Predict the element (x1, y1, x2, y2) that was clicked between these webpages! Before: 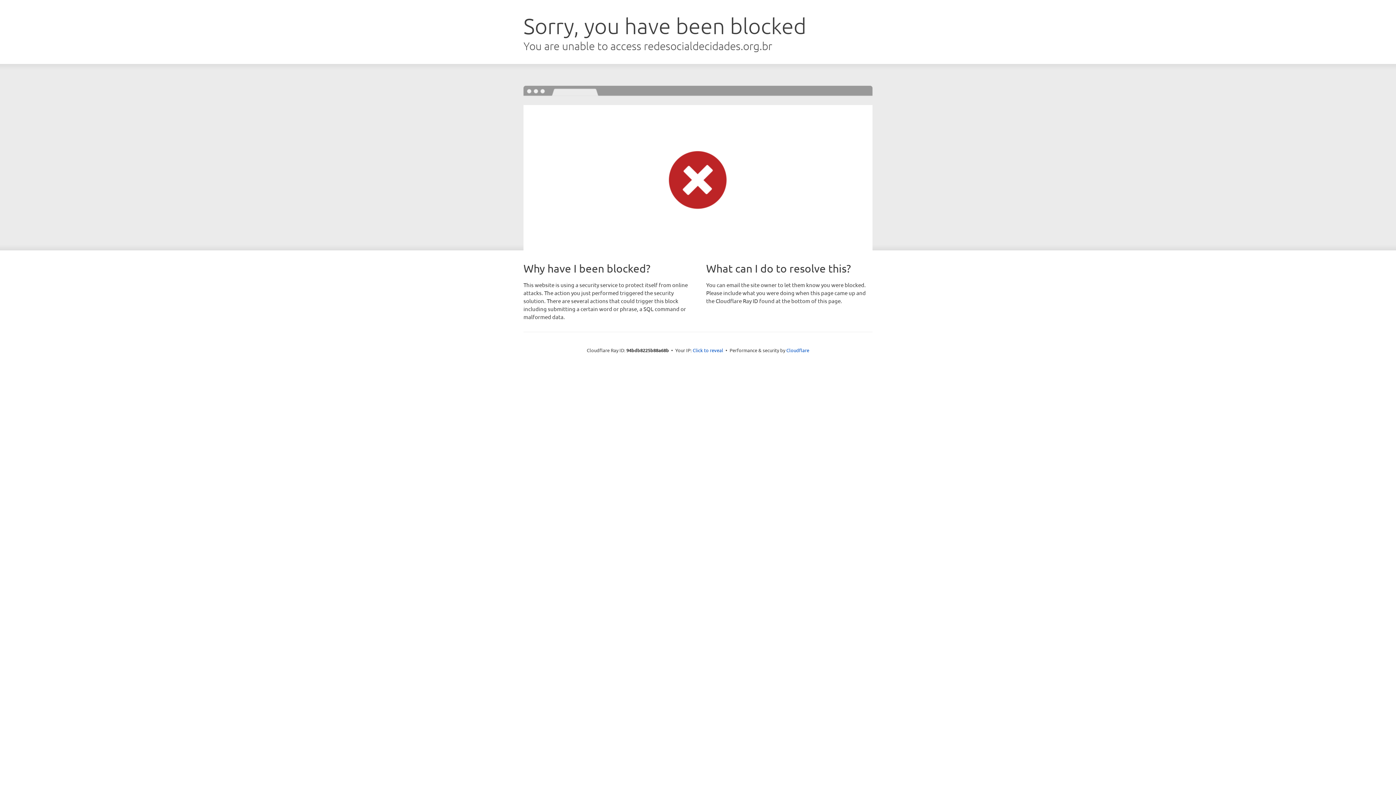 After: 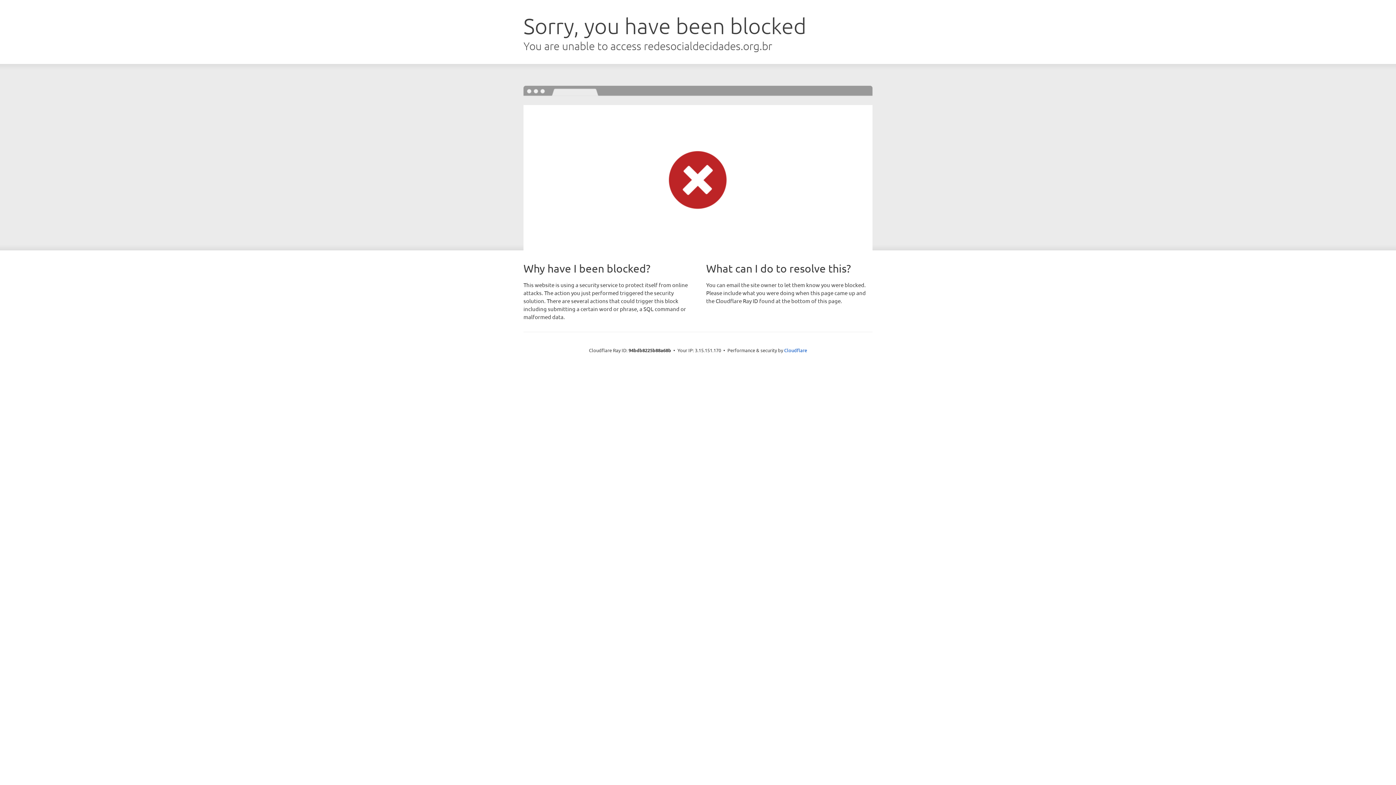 Action: label: Click to reveal bbox: (692, 346, 723, 353)